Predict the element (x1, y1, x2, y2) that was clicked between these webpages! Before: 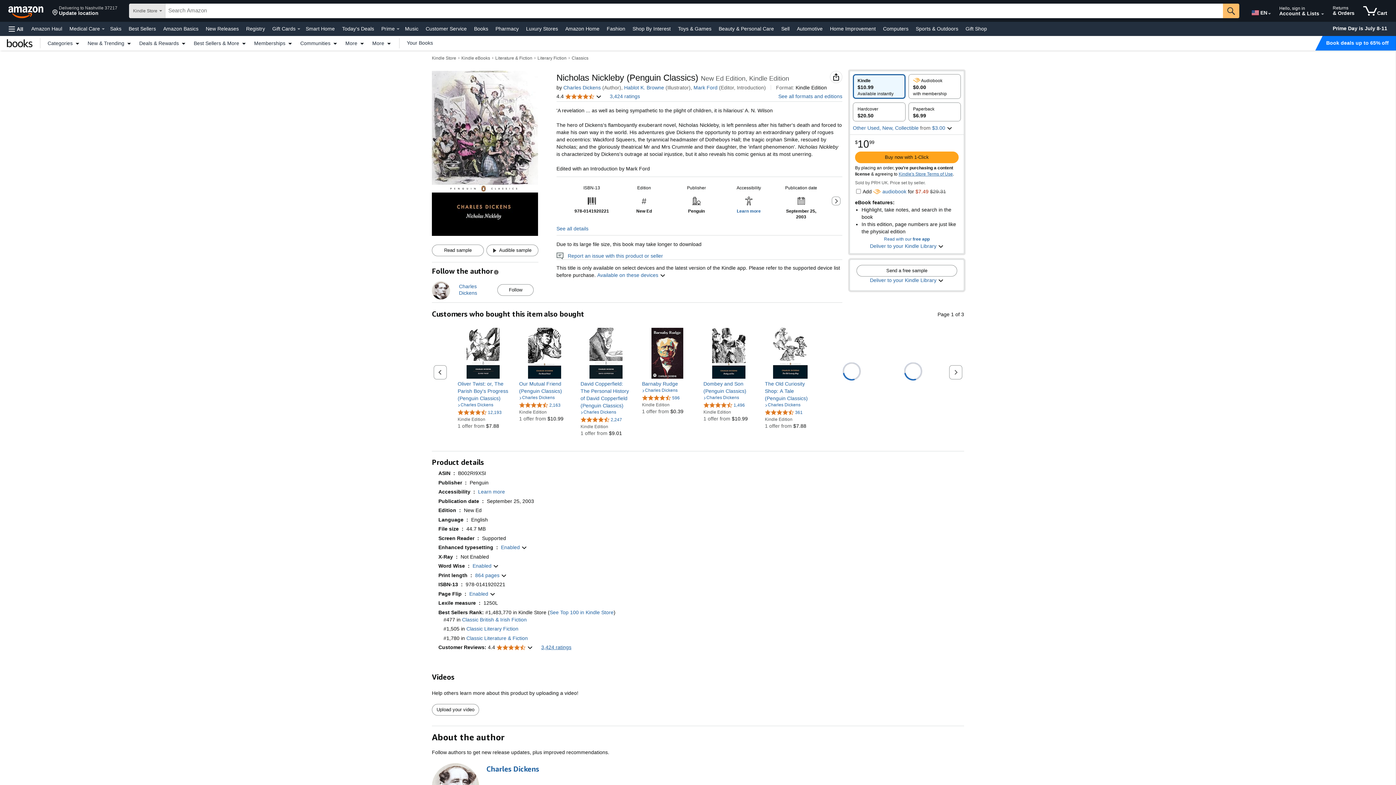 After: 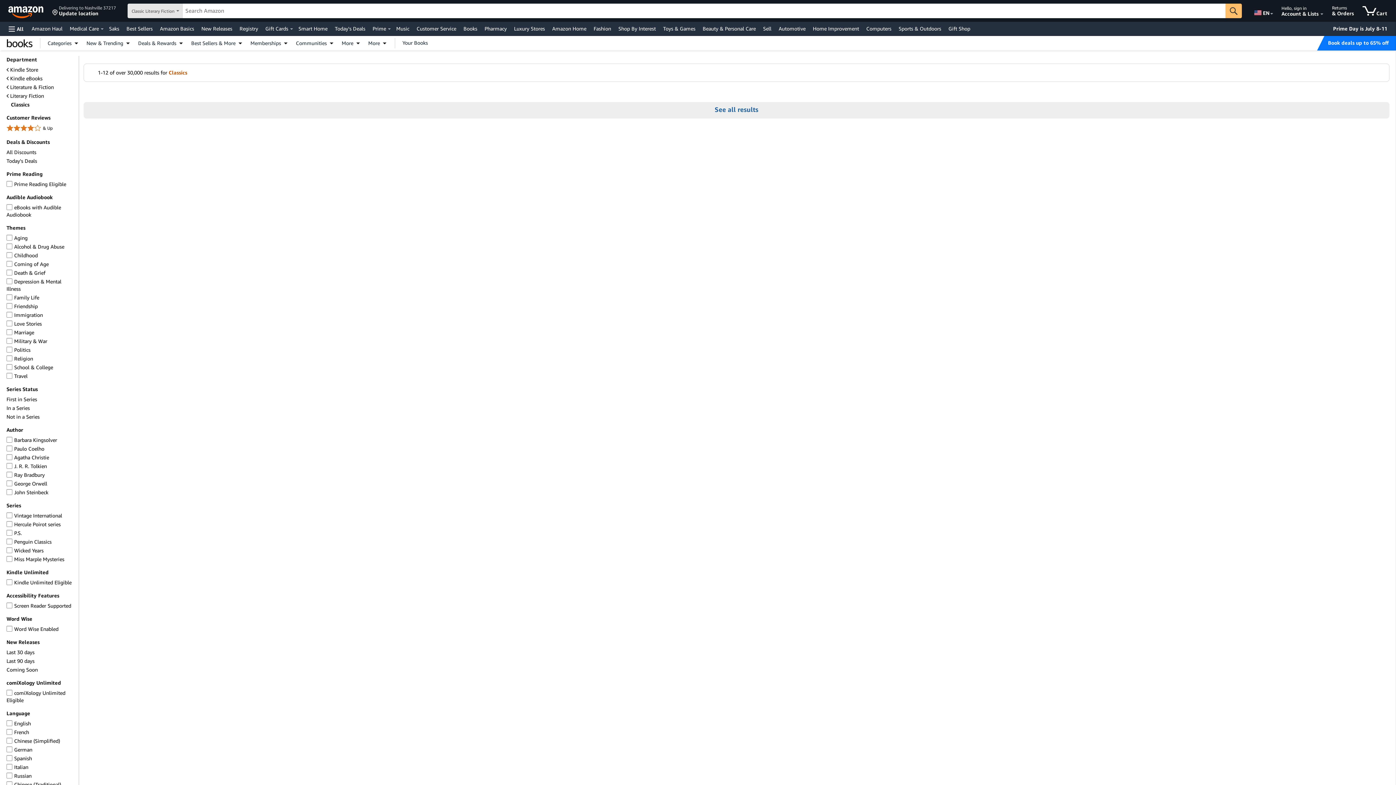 Action: label: Classics bbox: (571, 55, 588, 60)